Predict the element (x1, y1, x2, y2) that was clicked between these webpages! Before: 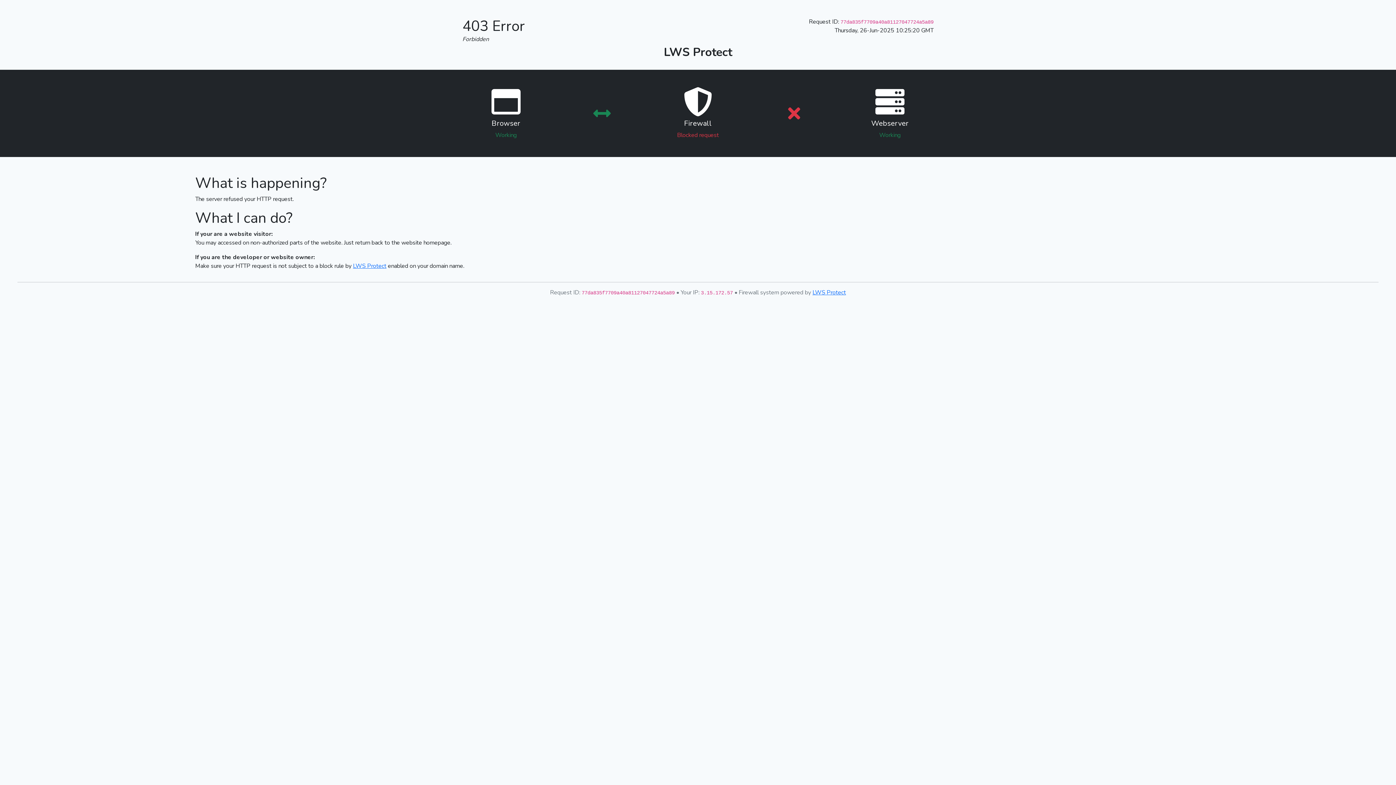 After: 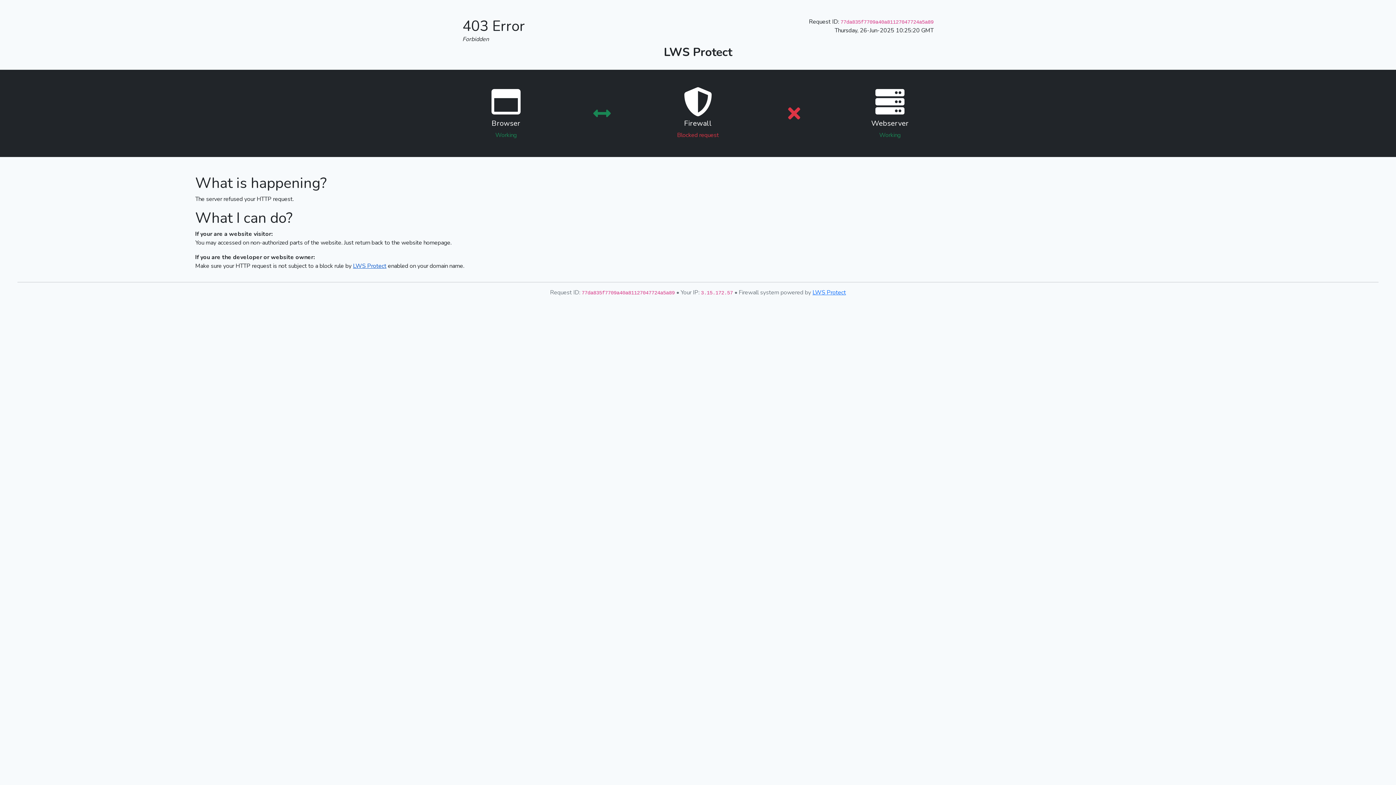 Action: bbox: (353, 262, 386, 270) label: LWS Protect